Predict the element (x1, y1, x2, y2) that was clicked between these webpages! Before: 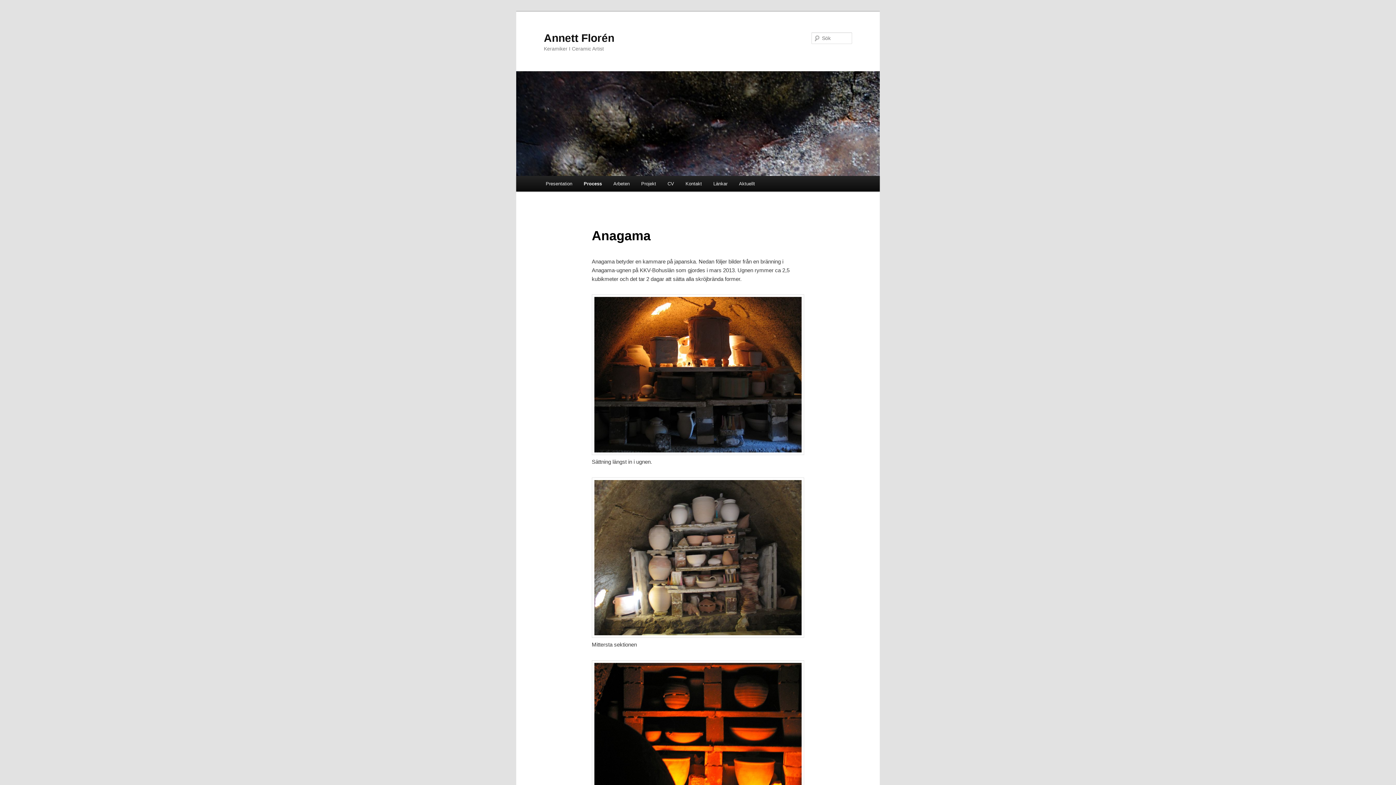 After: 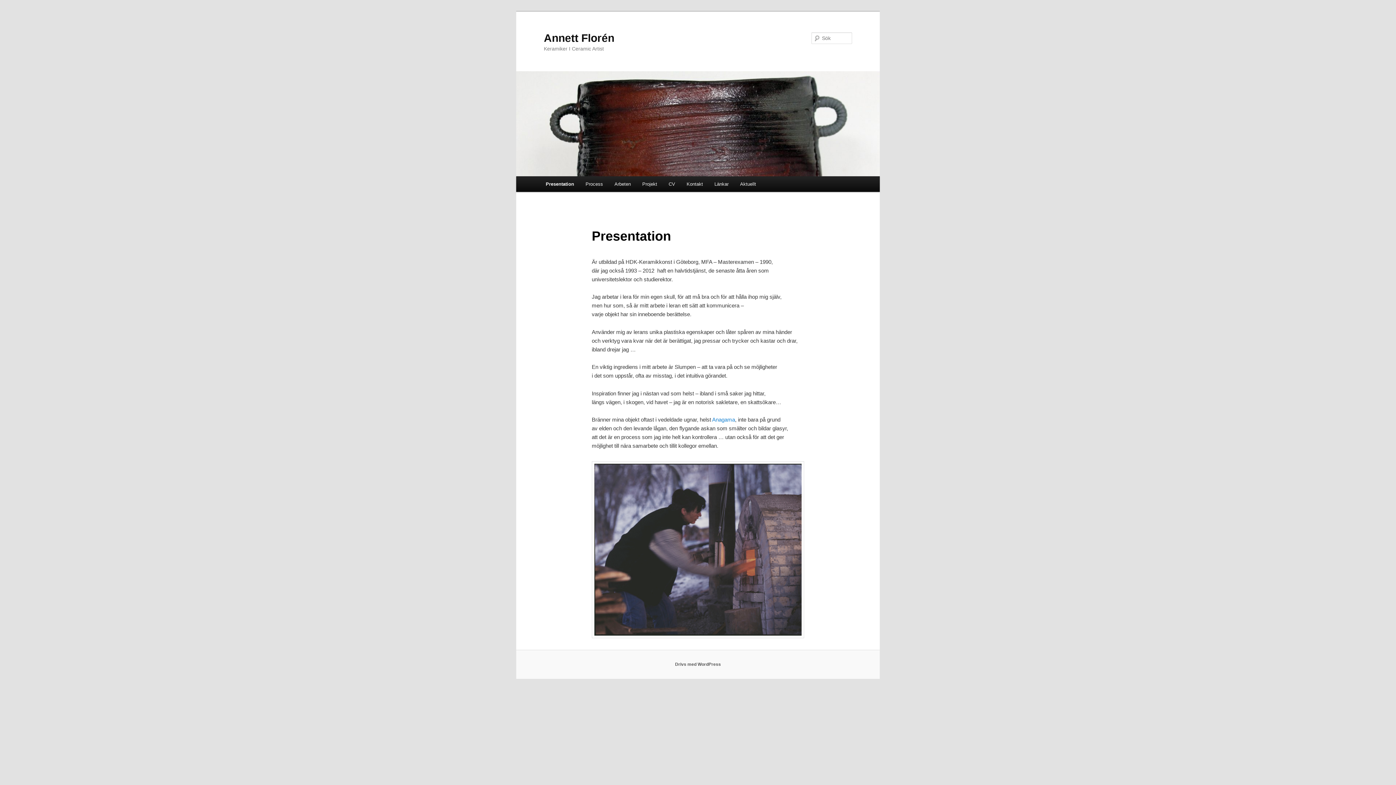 Action: bbox: (544, 31, 614, 43) label: Annett Florén